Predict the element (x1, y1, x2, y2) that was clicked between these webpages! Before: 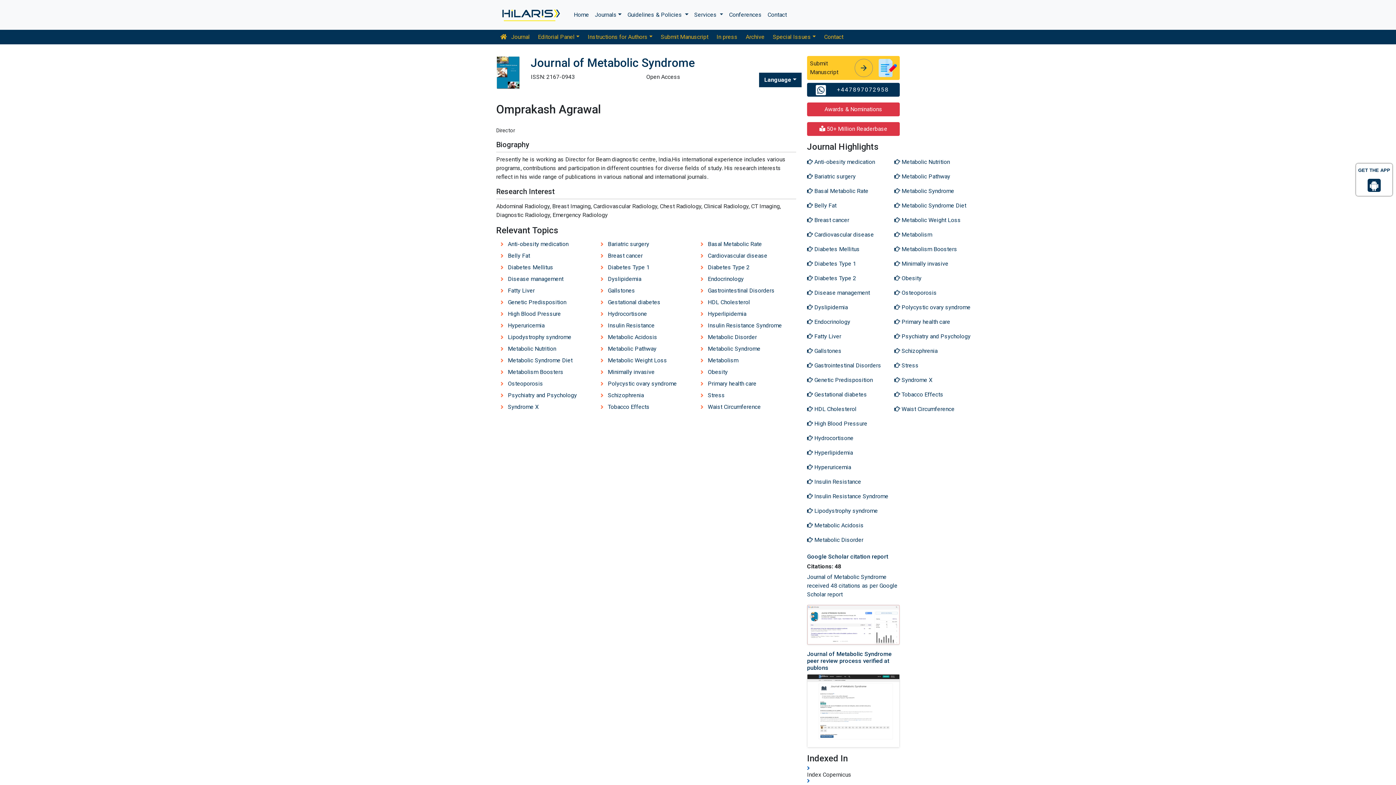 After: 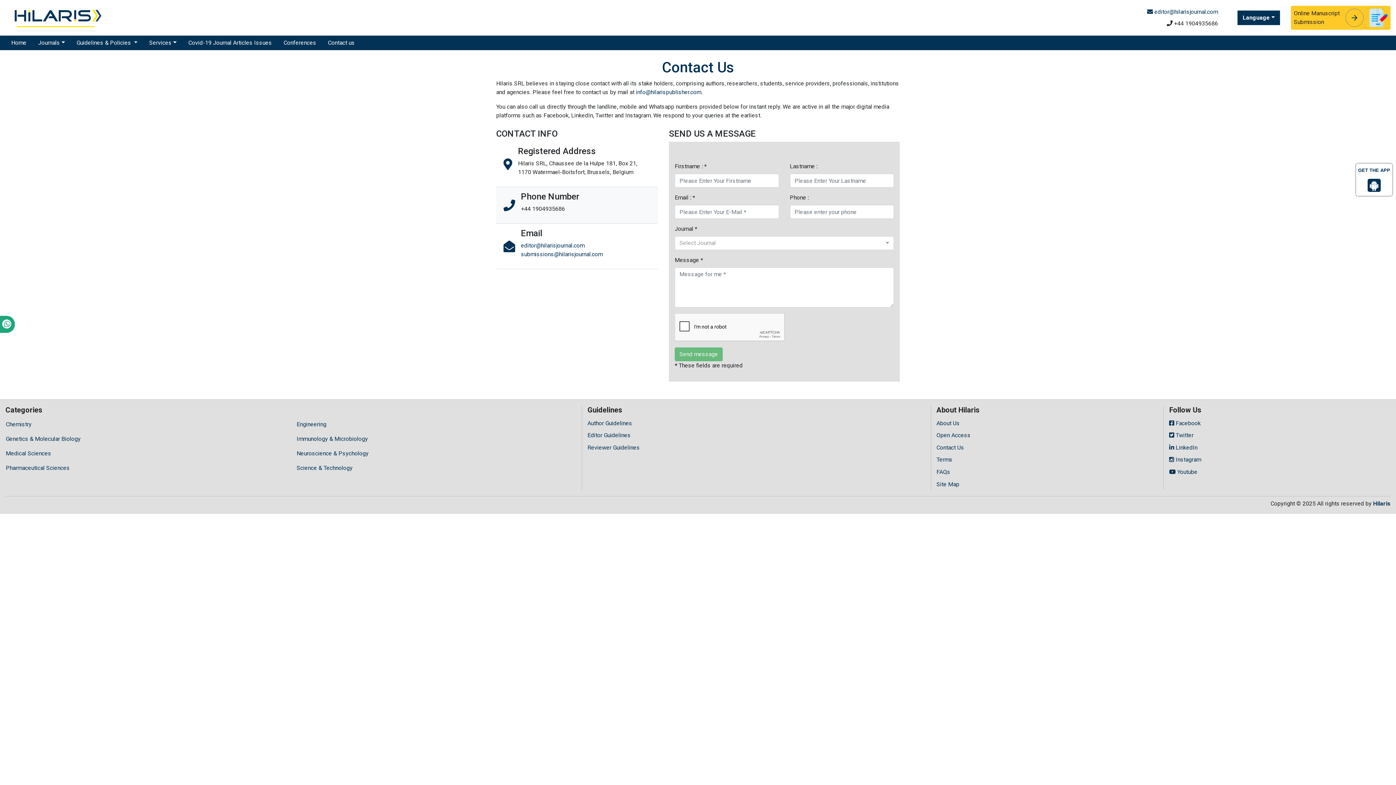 Action: label: Contact bbox: (764, 7, 789, 22)